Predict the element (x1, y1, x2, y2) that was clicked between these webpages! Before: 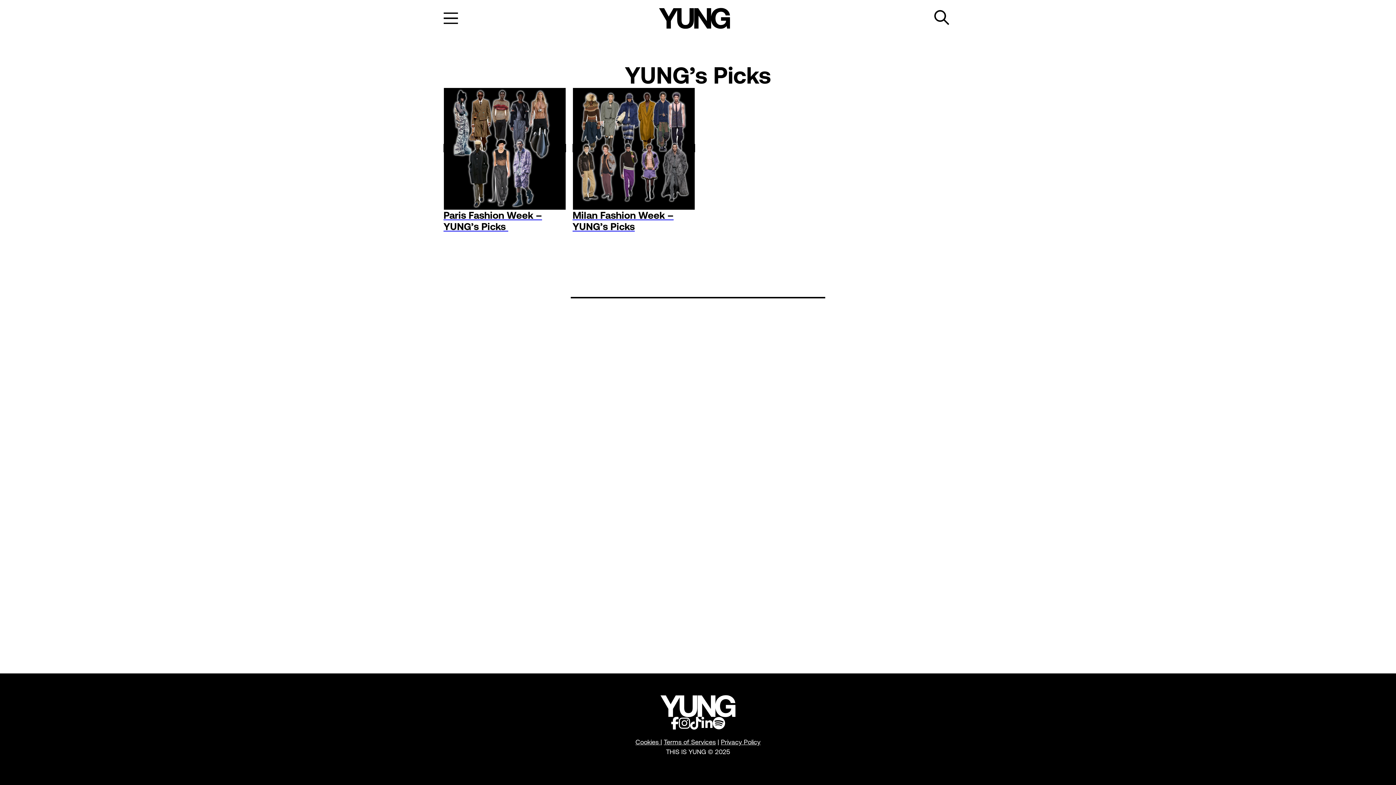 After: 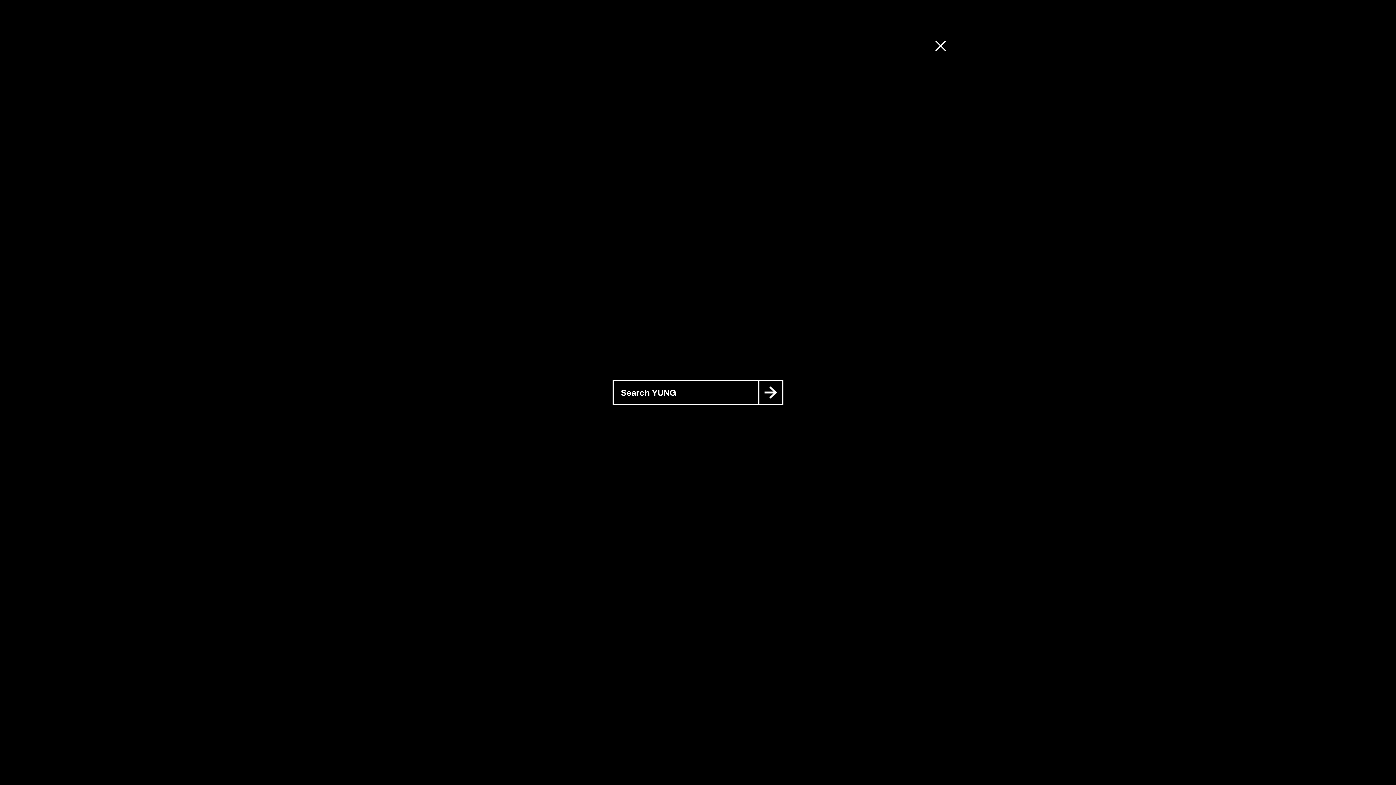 Action: label: Open Search bbox: (930, 7, 952, 29)